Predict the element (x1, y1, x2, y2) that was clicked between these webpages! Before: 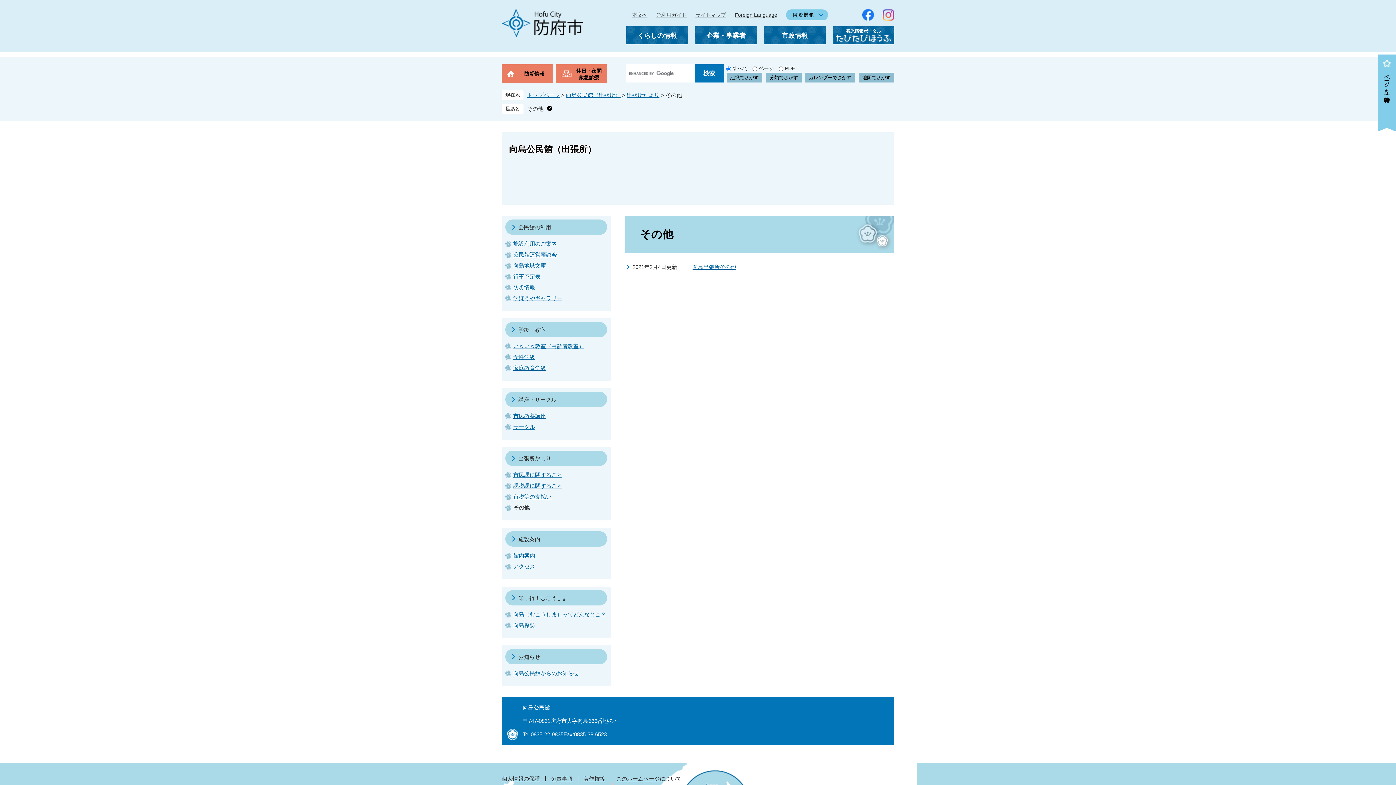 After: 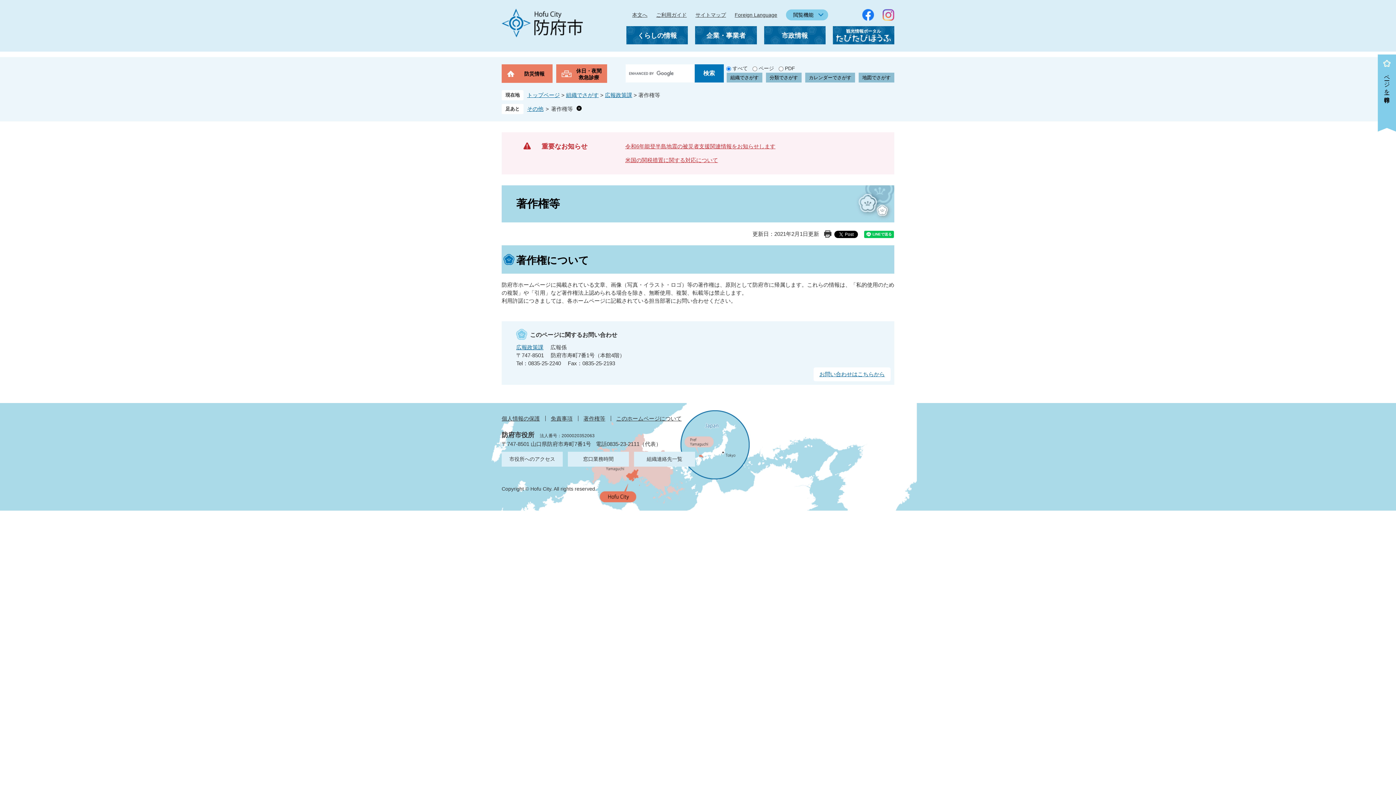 Action: label: 著作権等 bbox: (583, 775, 605, 782)